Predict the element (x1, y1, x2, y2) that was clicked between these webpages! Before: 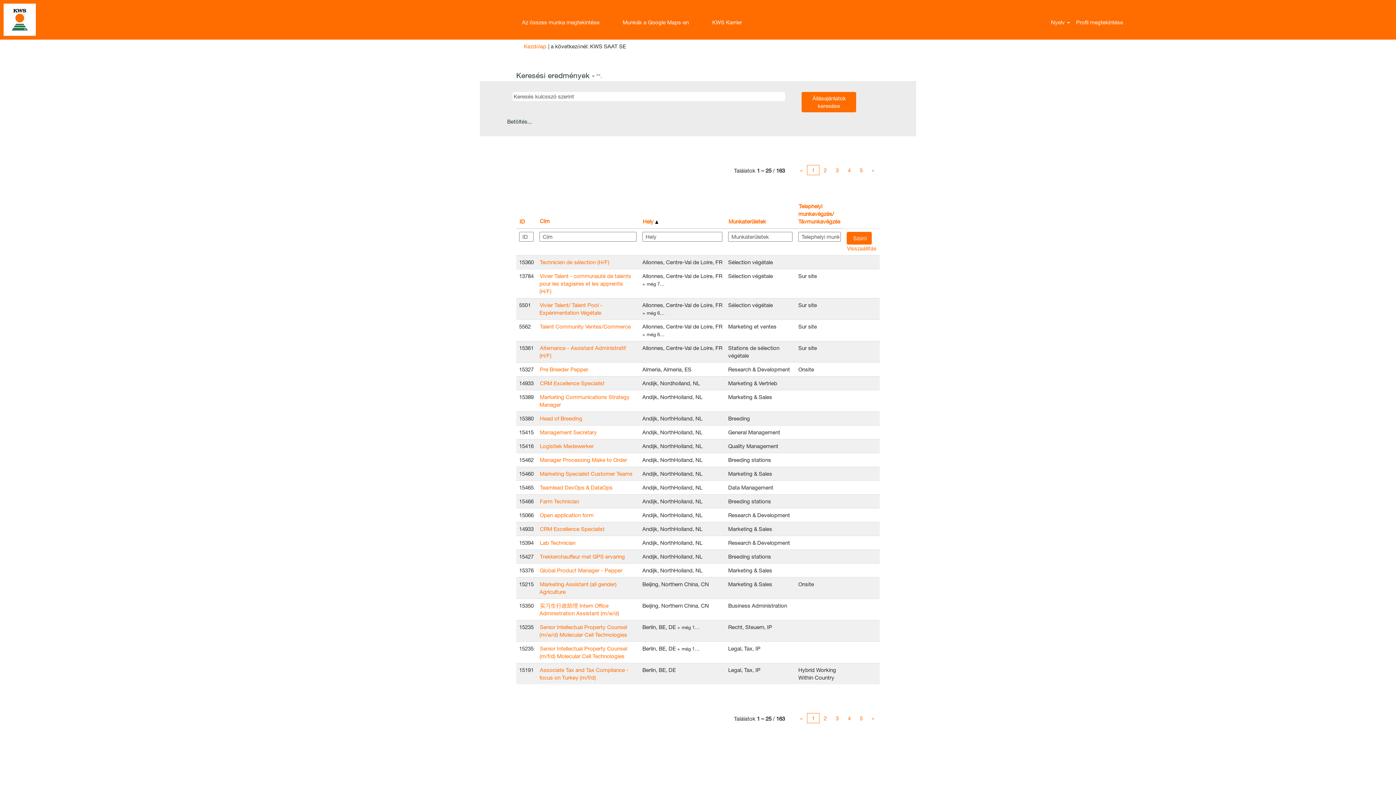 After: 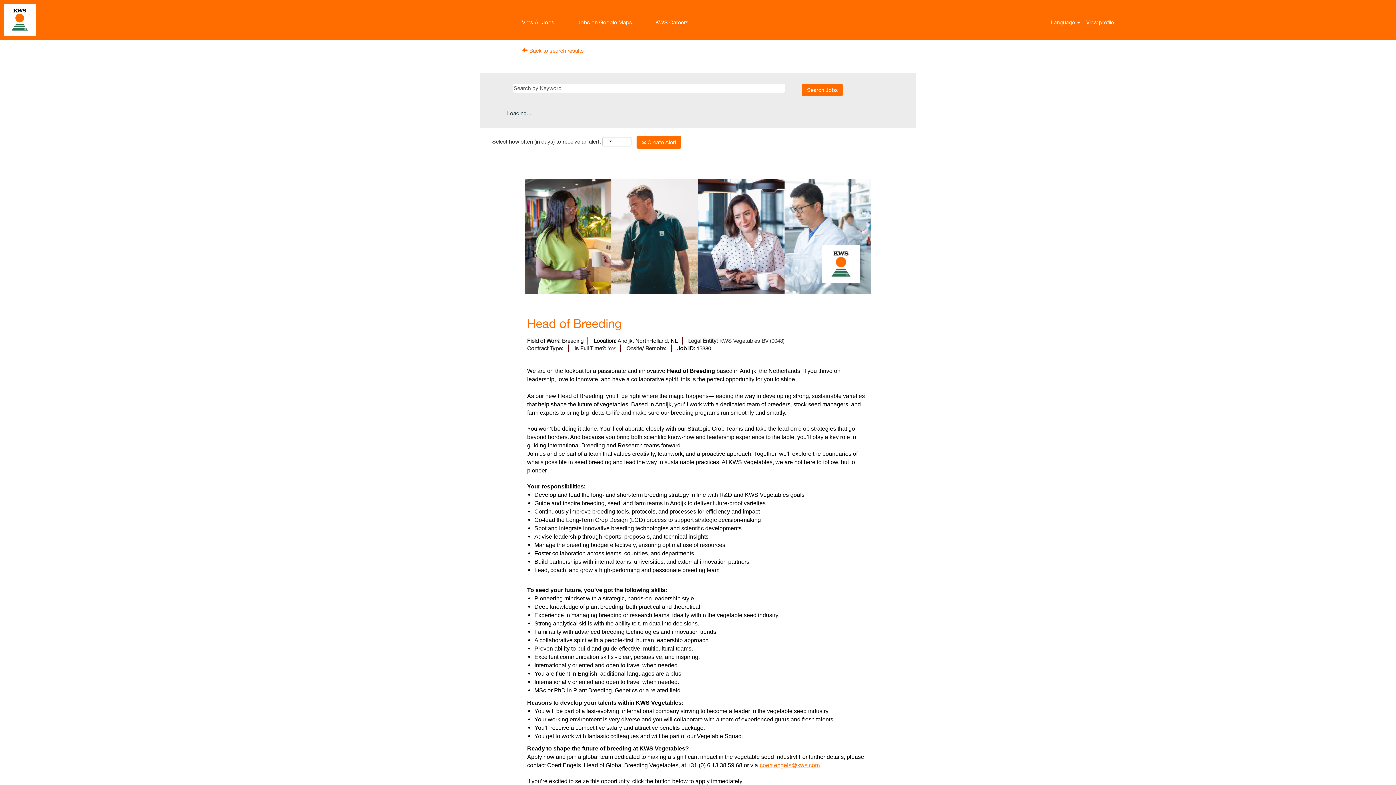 Action: bbox: (539, 414, 582, 422) label: Head of Breeding